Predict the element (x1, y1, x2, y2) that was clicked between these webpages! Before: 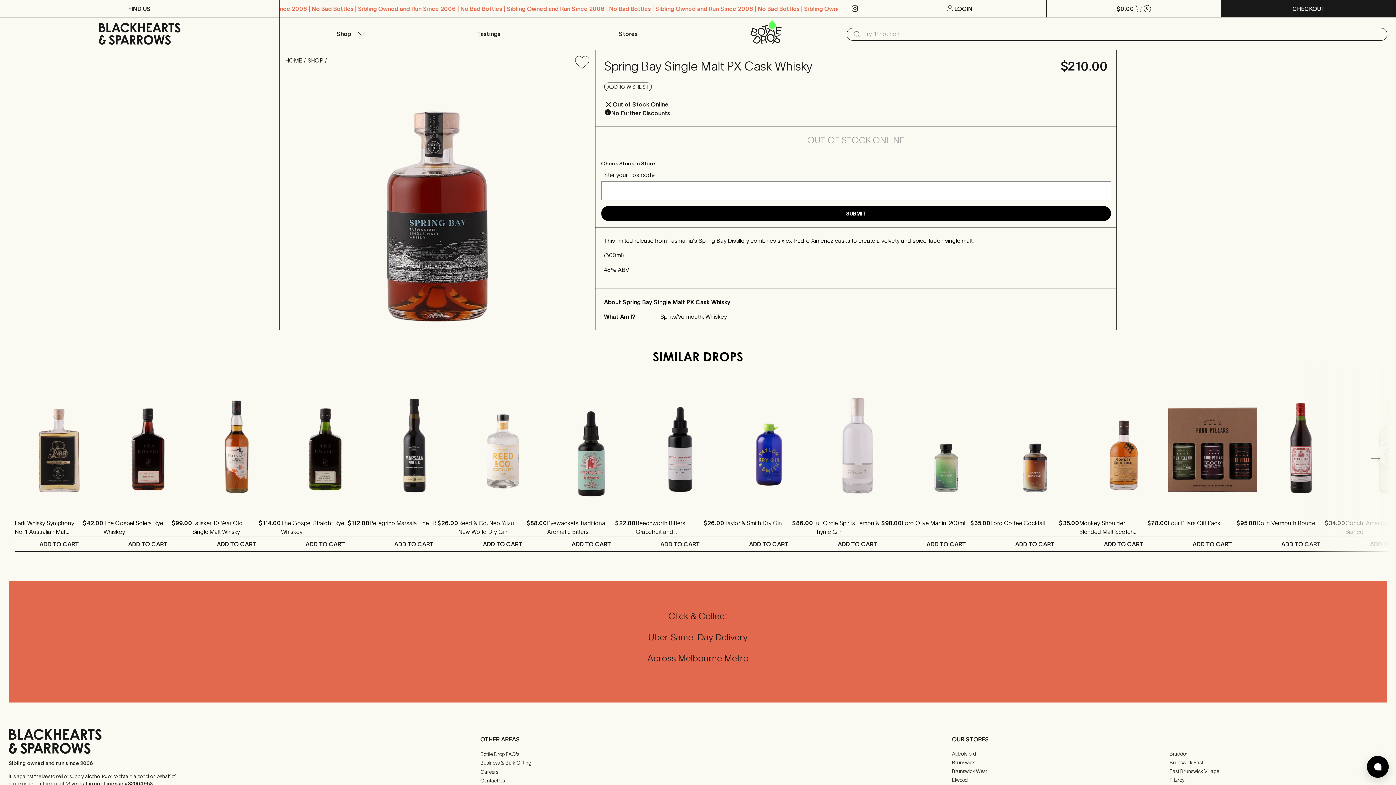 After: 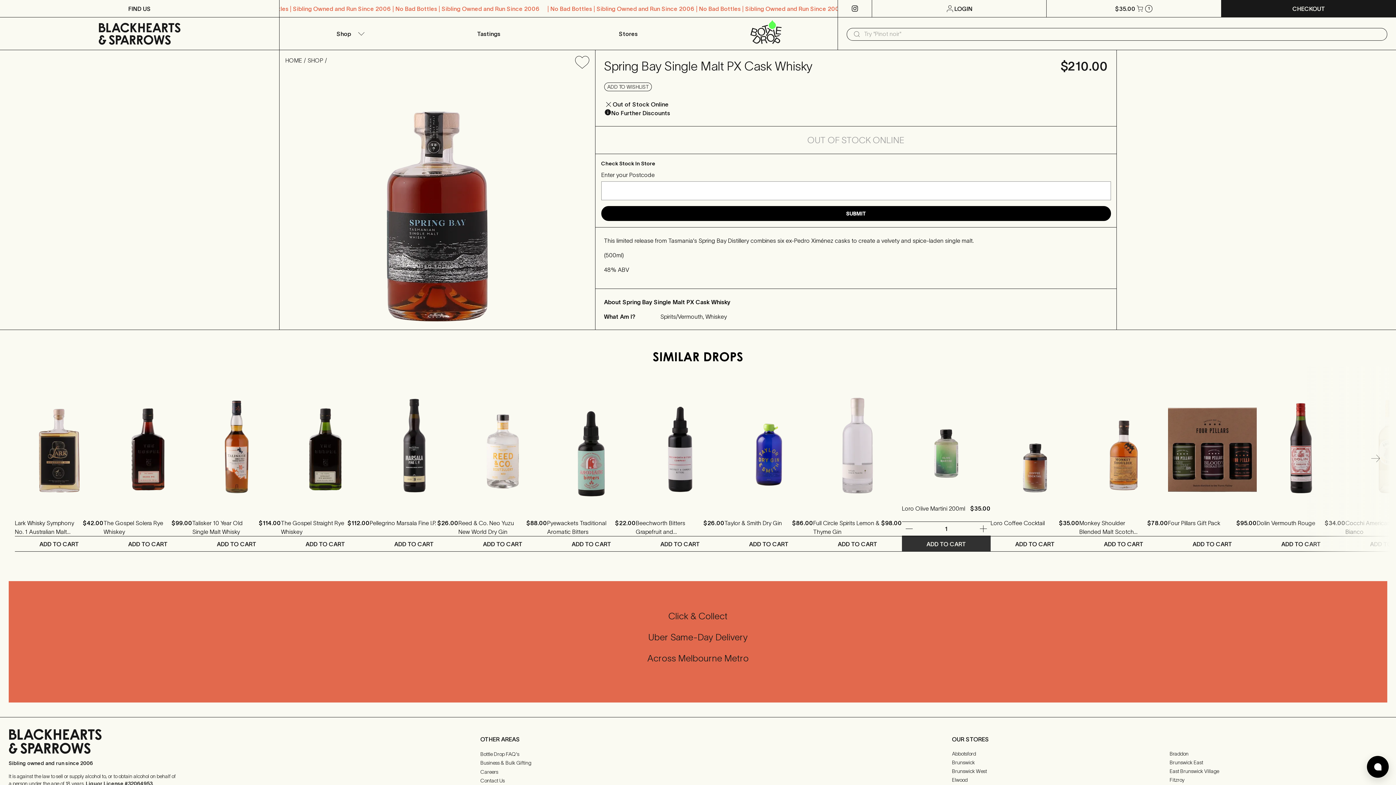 Action: bbox: (902, 536, 990, 551) label: ADD TO CART